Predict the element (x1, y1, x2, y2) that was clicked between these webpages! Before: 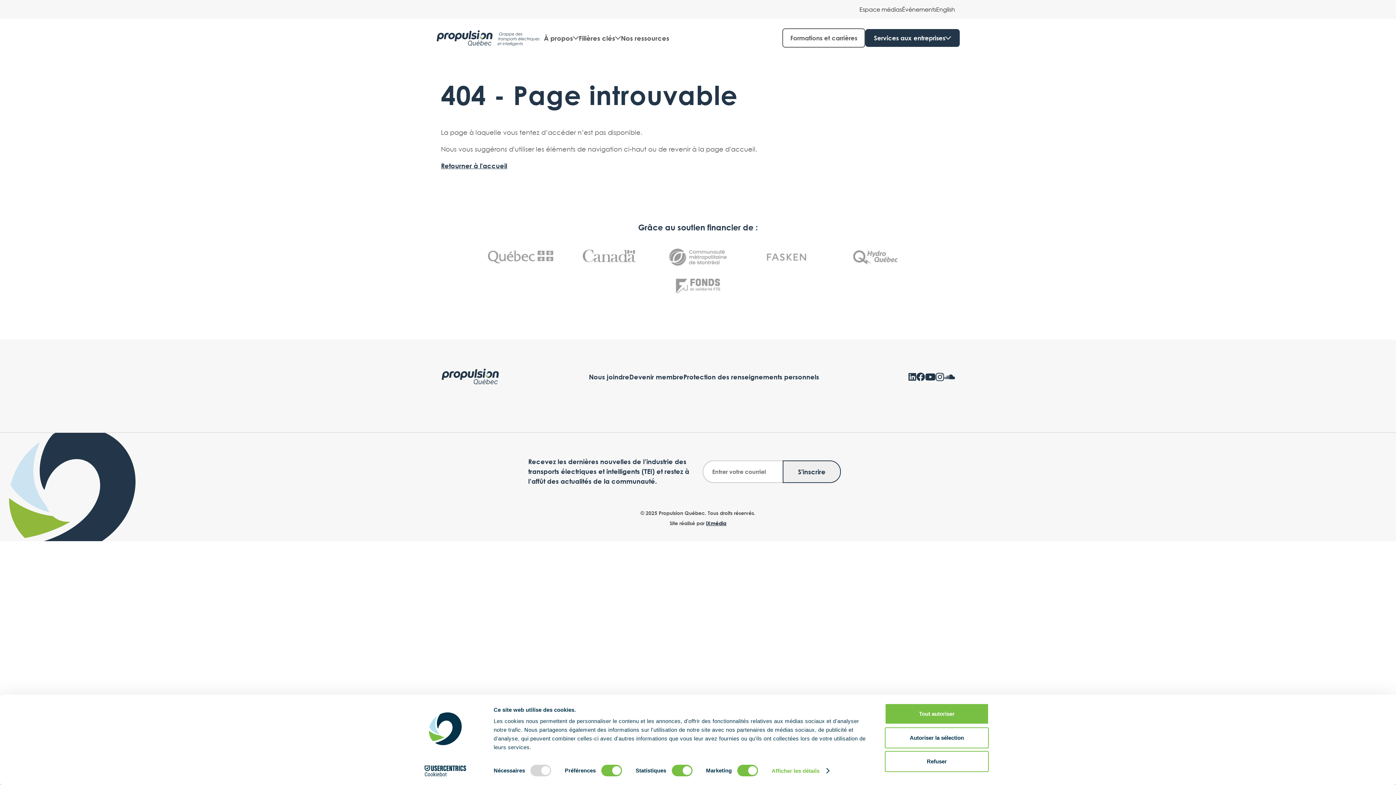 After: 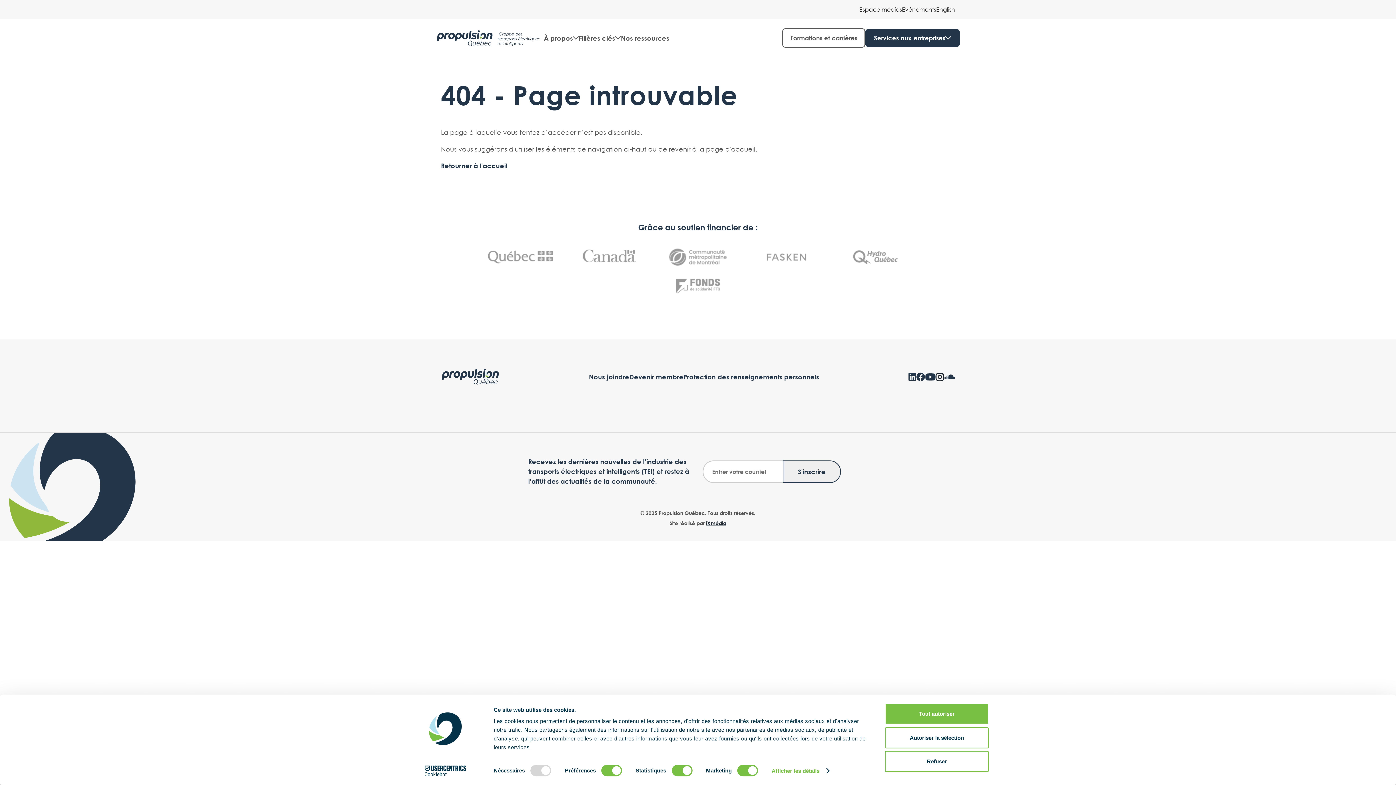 Action: bbox: (936, 377, 944, 382)